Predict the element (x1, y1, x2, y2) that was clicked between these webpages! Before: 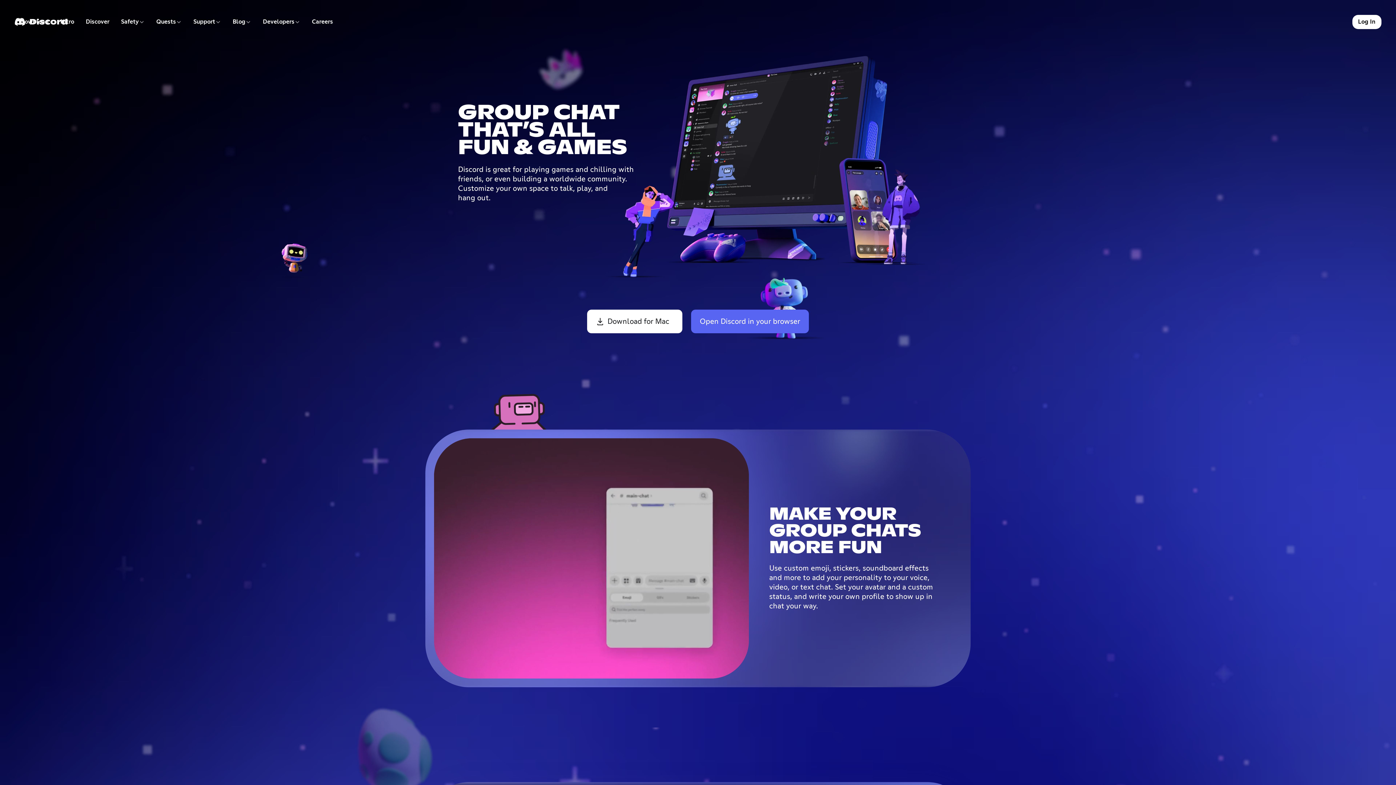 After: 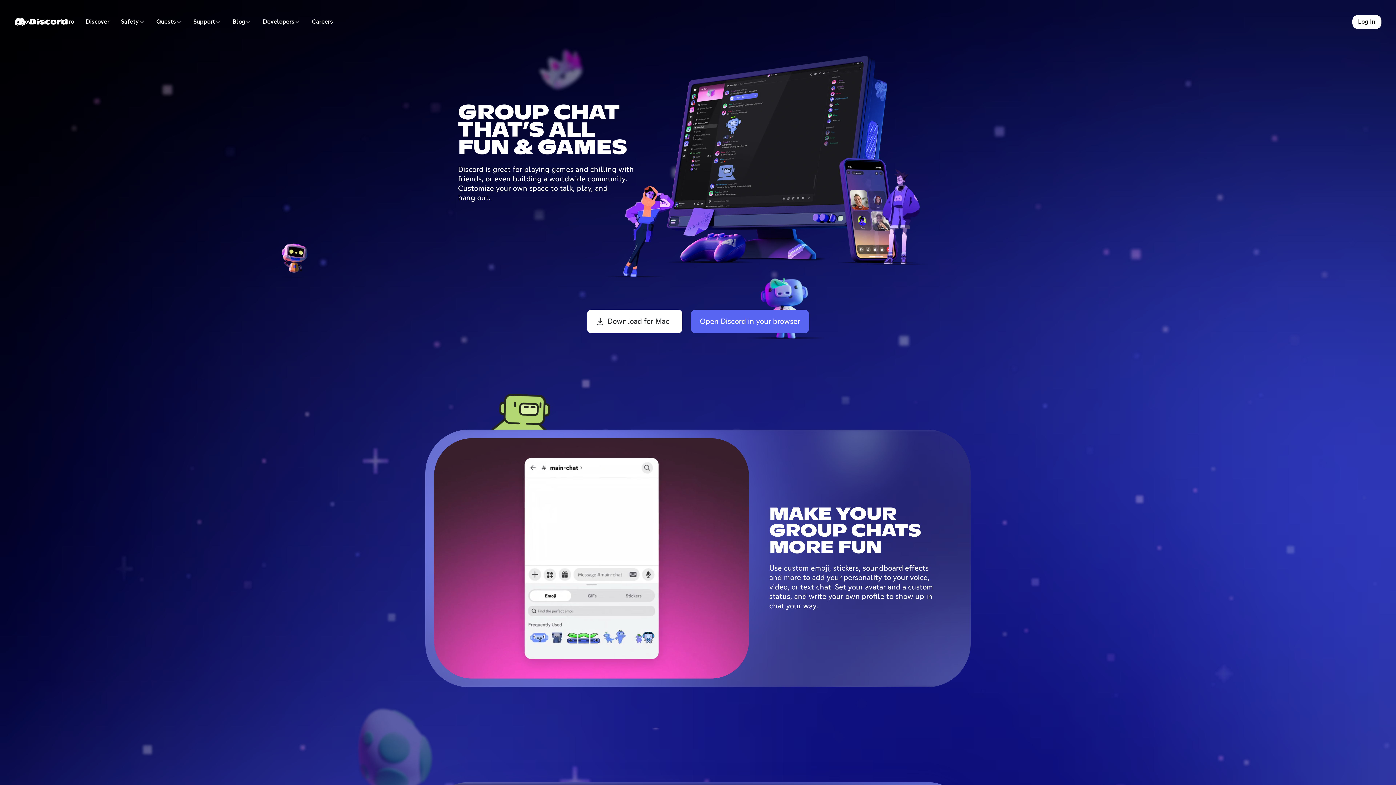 Action: bbox: (187, 14, 226, 29) label: Support